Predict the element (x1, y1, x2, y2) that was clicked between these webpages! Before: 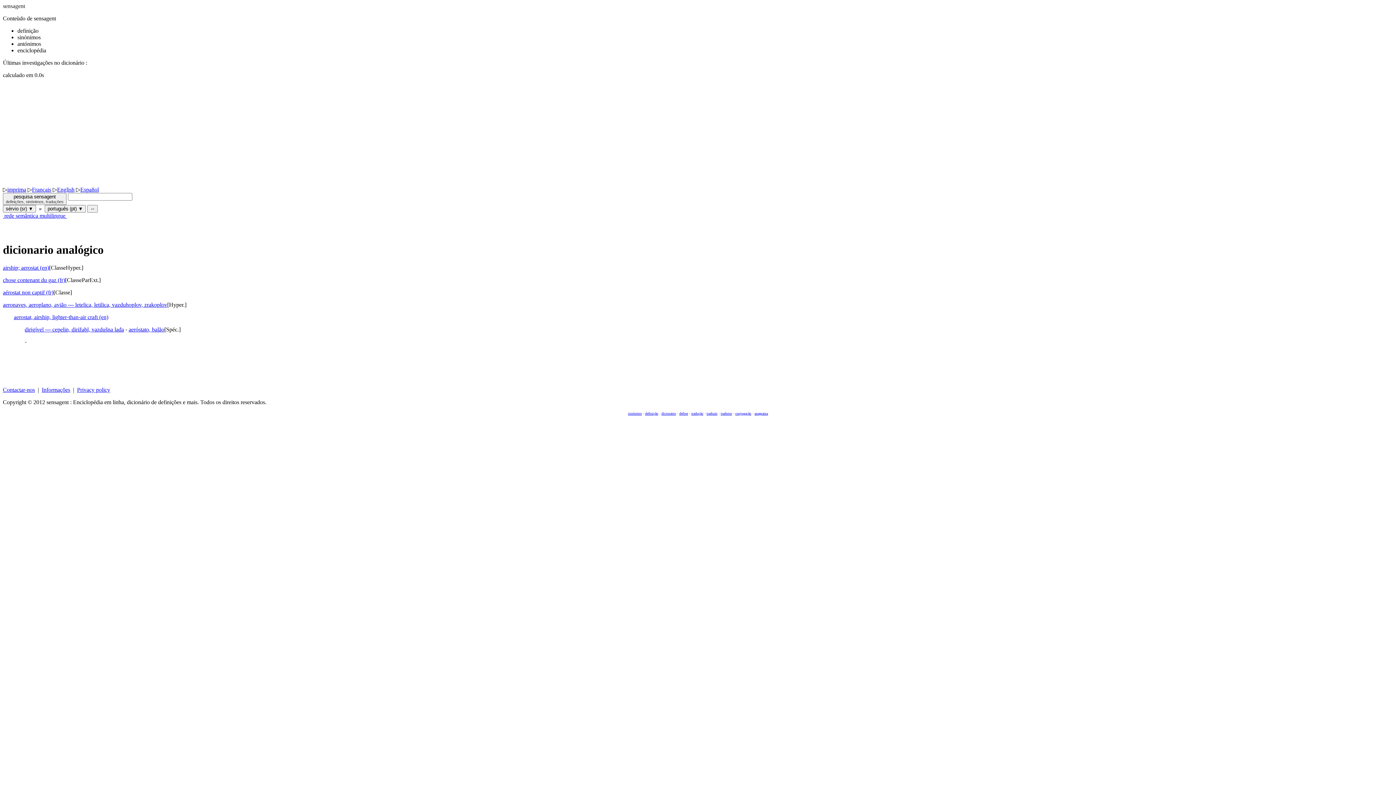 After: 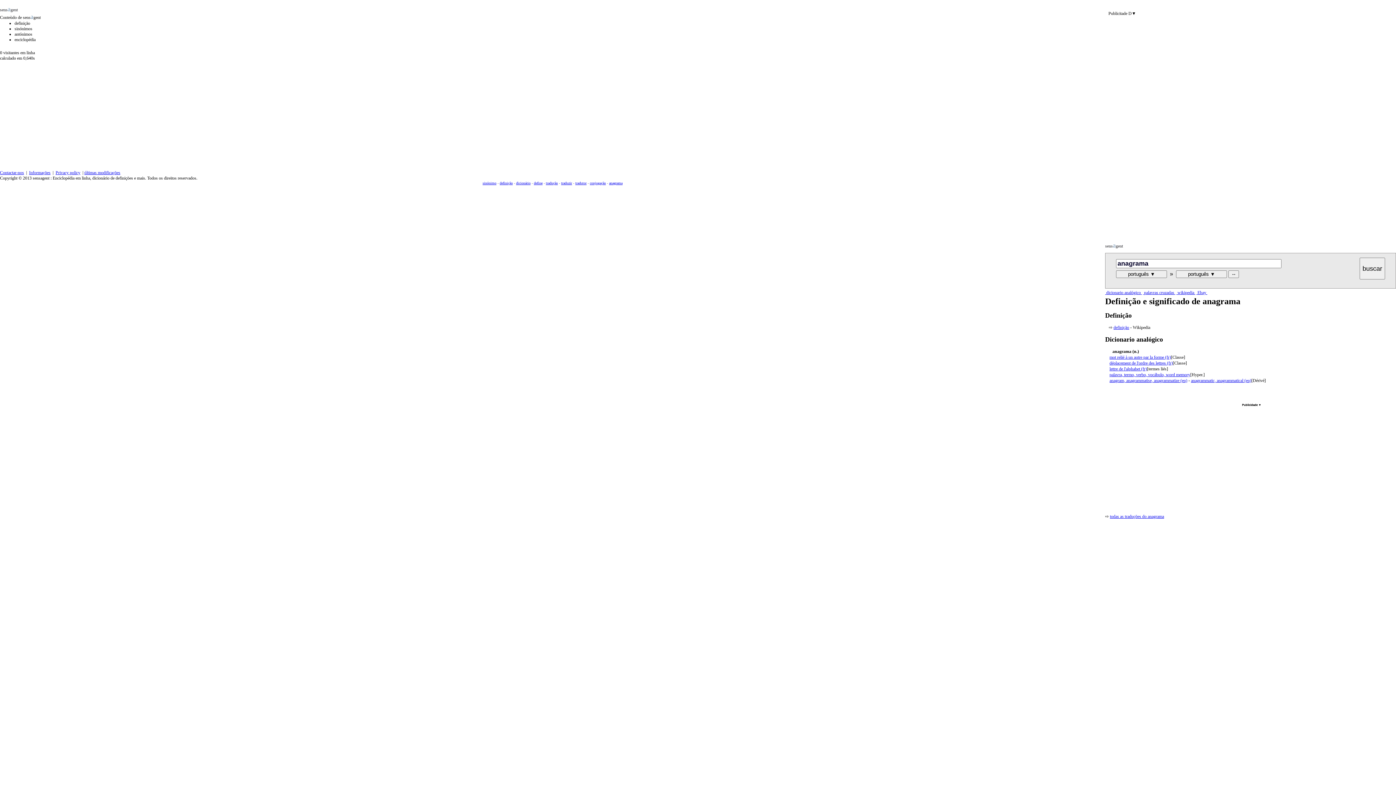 Action: label: anagrama bbox: (754, 411, 768, 415)